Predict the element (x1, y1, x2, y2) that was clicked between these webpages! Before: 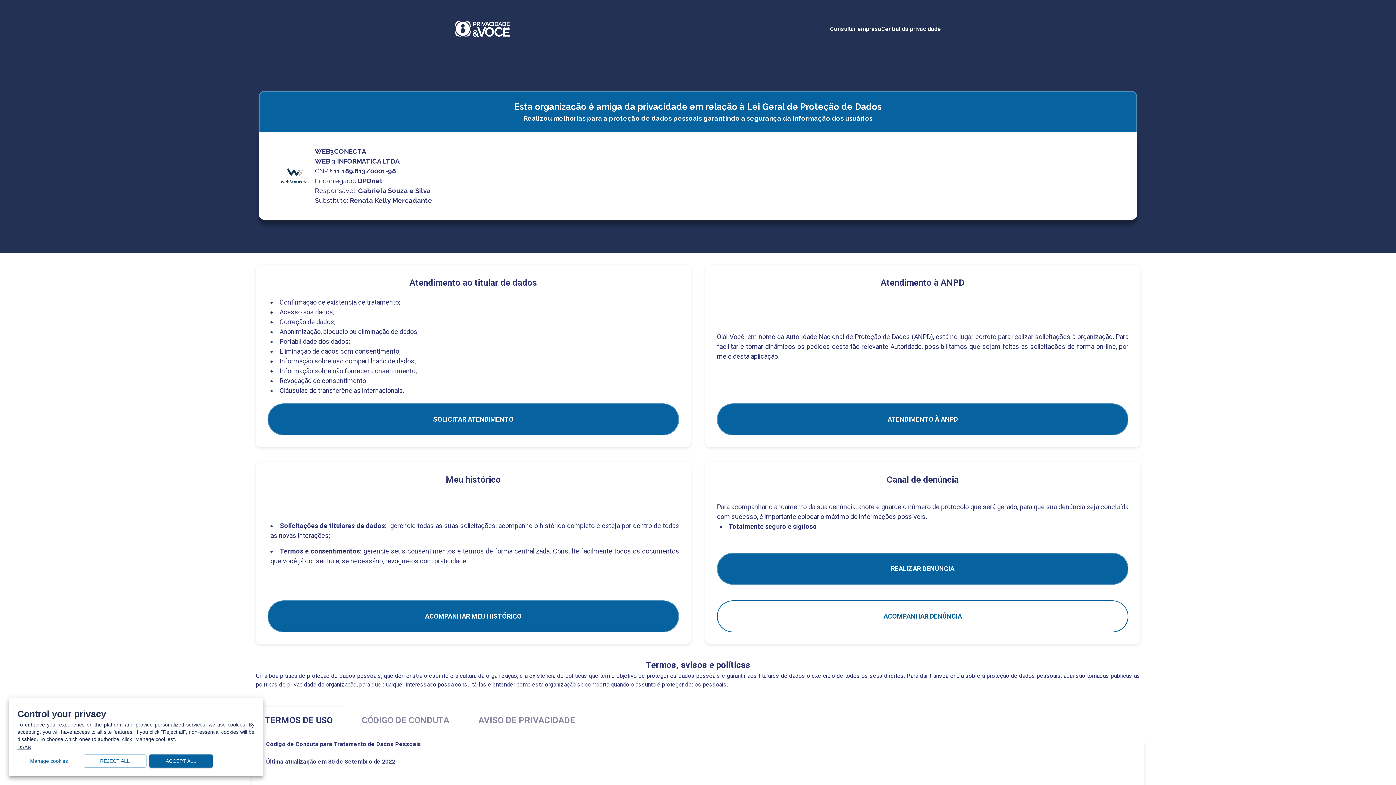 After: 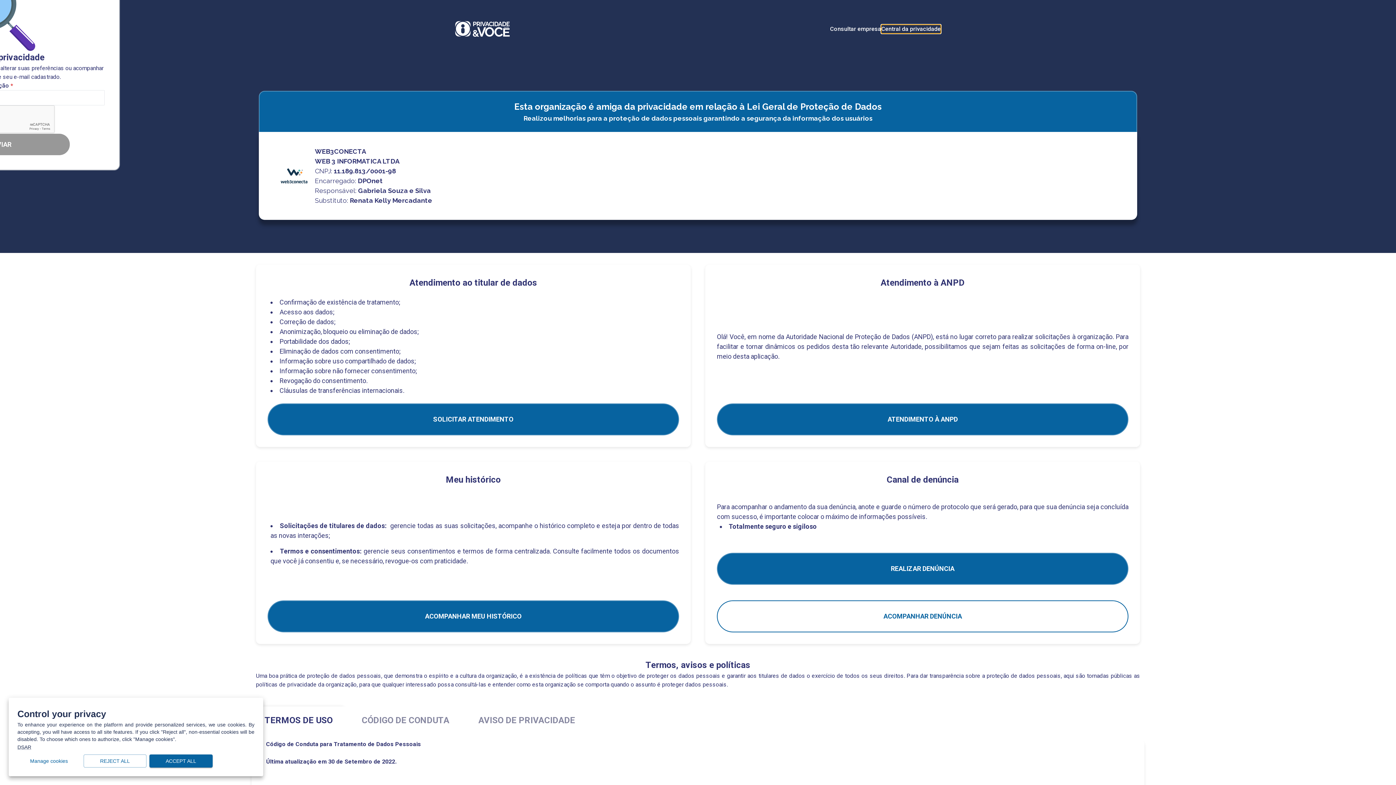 Action: label: Central da privacidade bbox: (881, 24, 941, 33)